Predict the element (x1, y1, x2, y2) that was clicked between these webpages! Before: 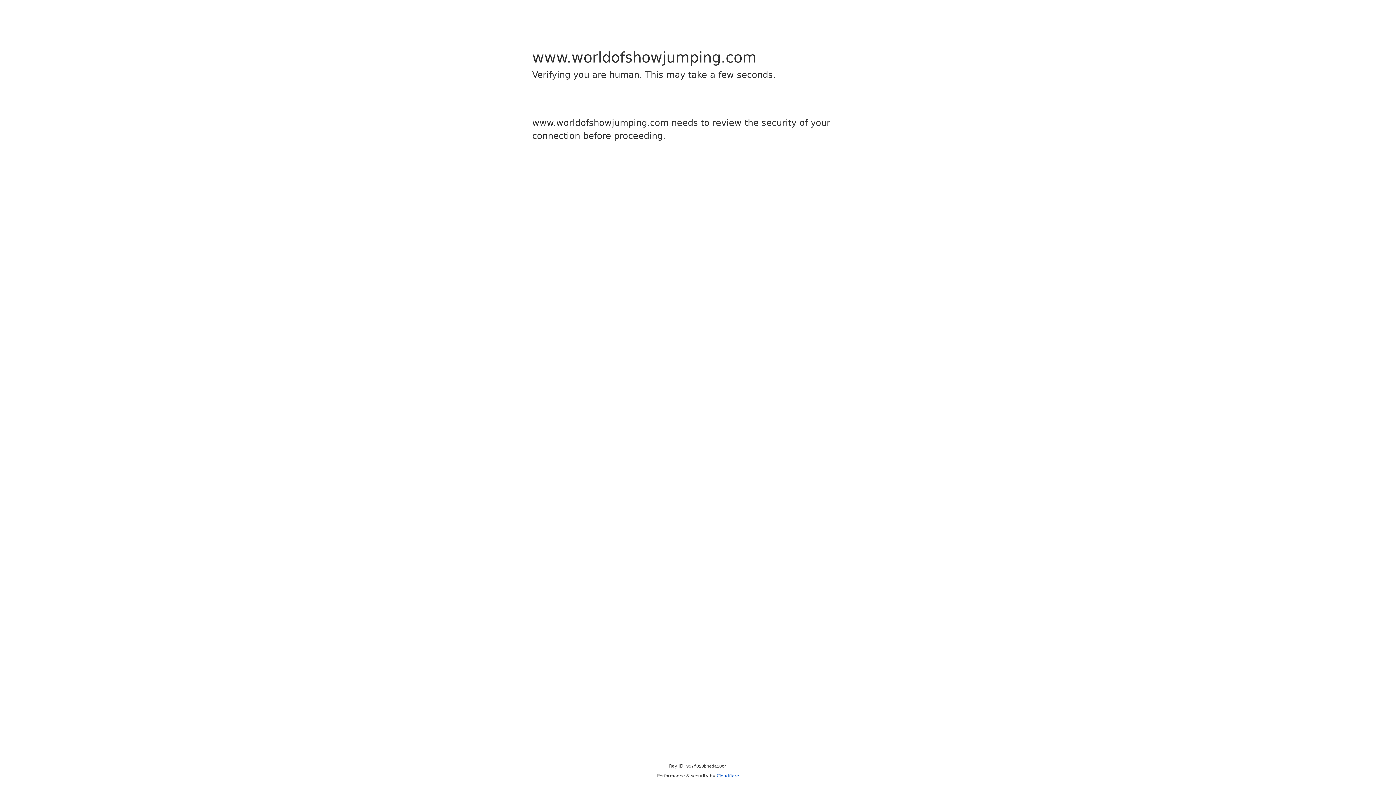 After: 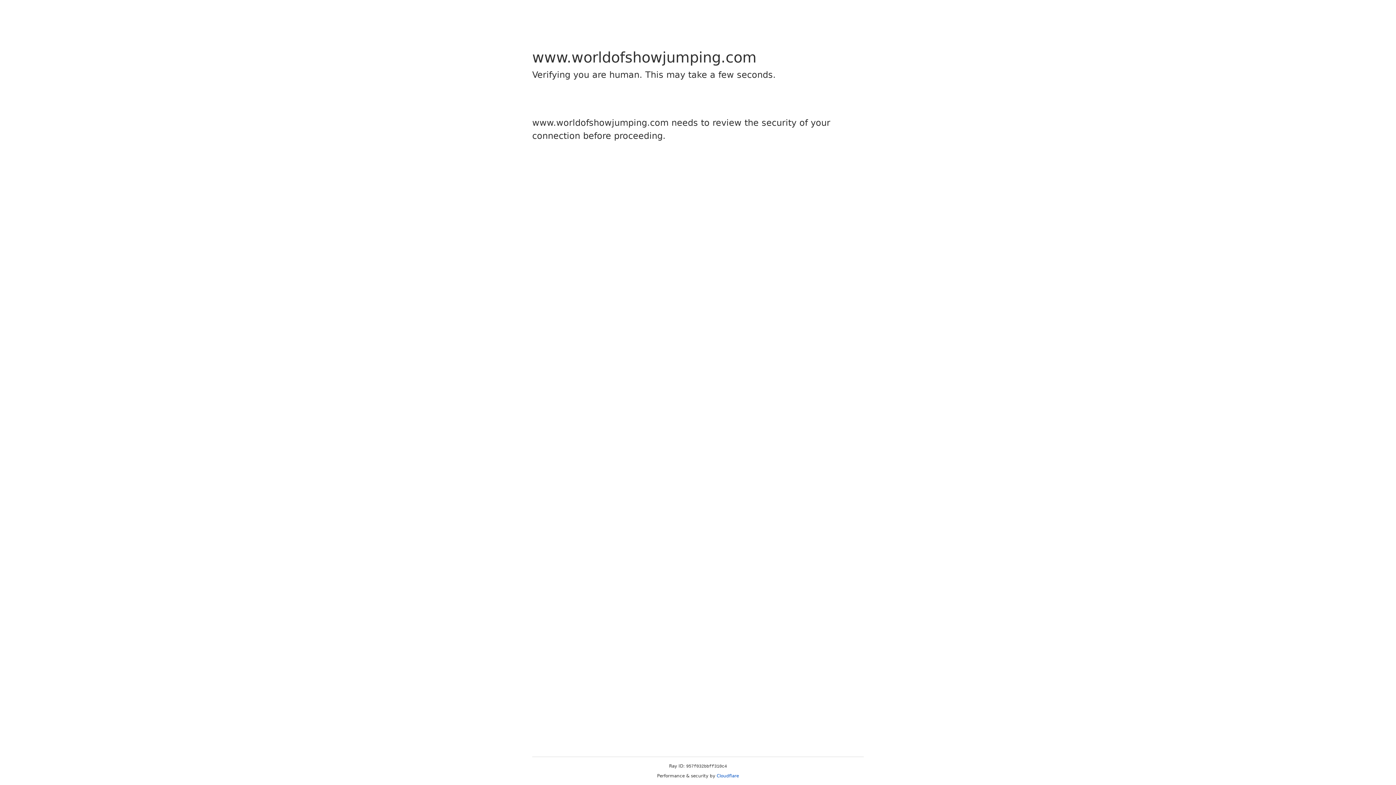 Action: label: Cloudflare bbox: (716, 773, 739, 778)